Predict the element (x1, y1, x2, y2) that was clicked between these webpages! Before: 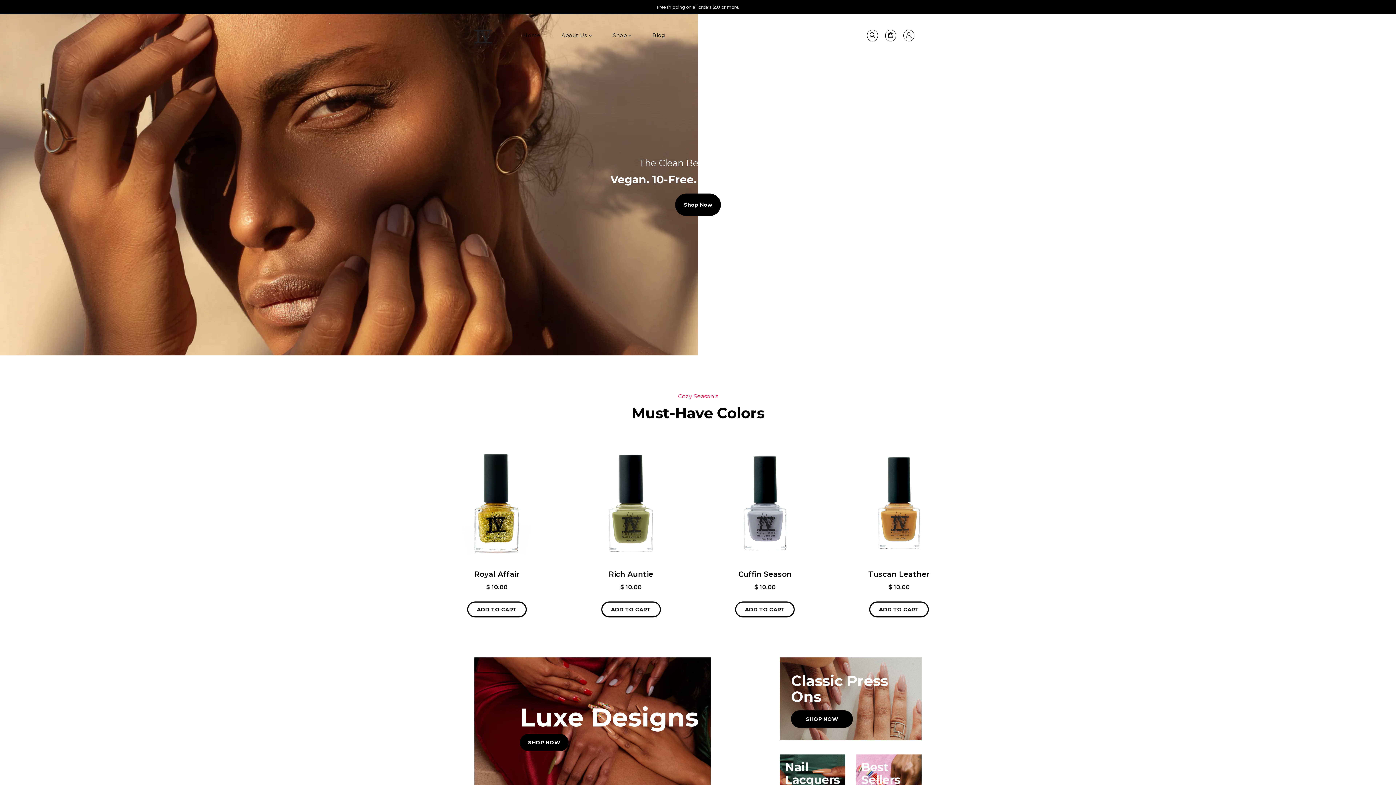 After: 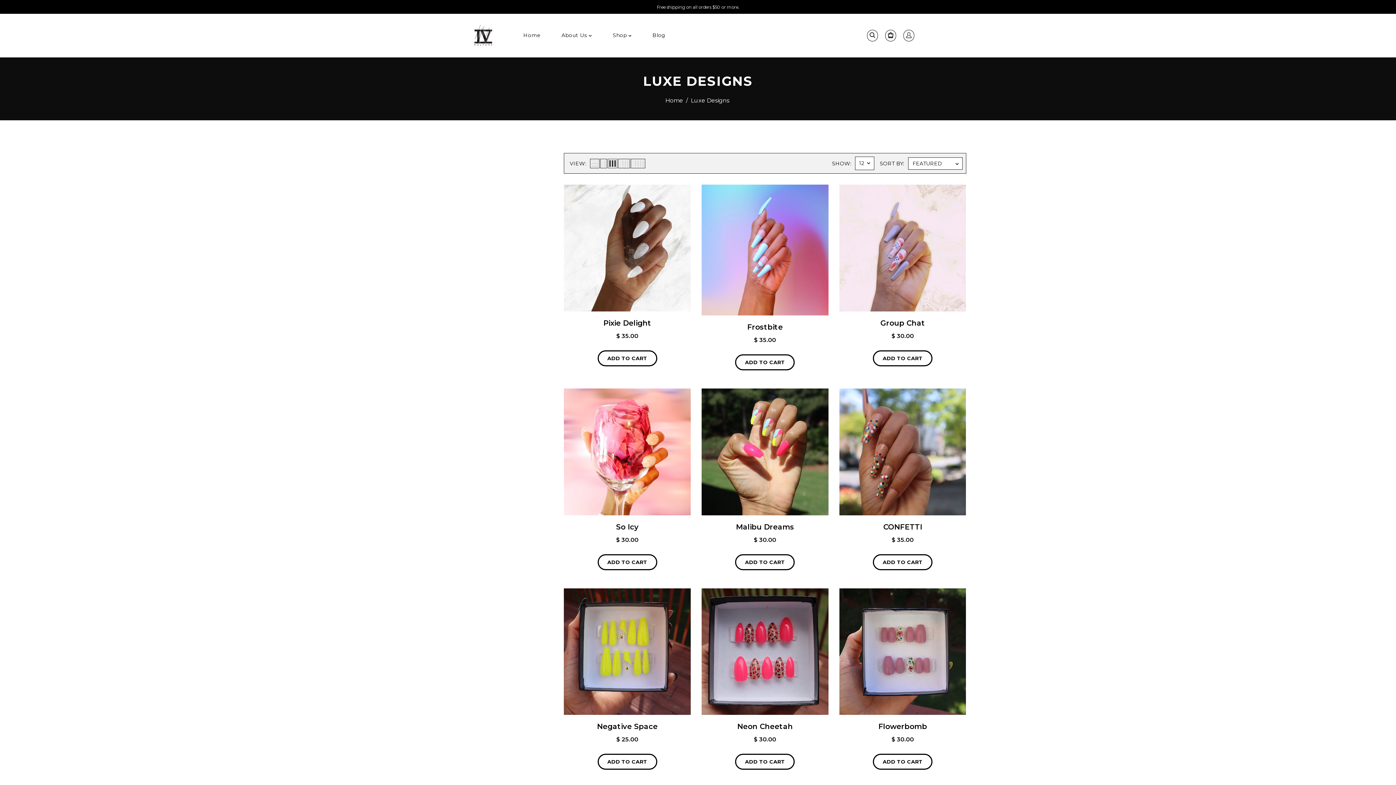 Action: label: SHOP NOW bbox: (519, 734, 568, 751)